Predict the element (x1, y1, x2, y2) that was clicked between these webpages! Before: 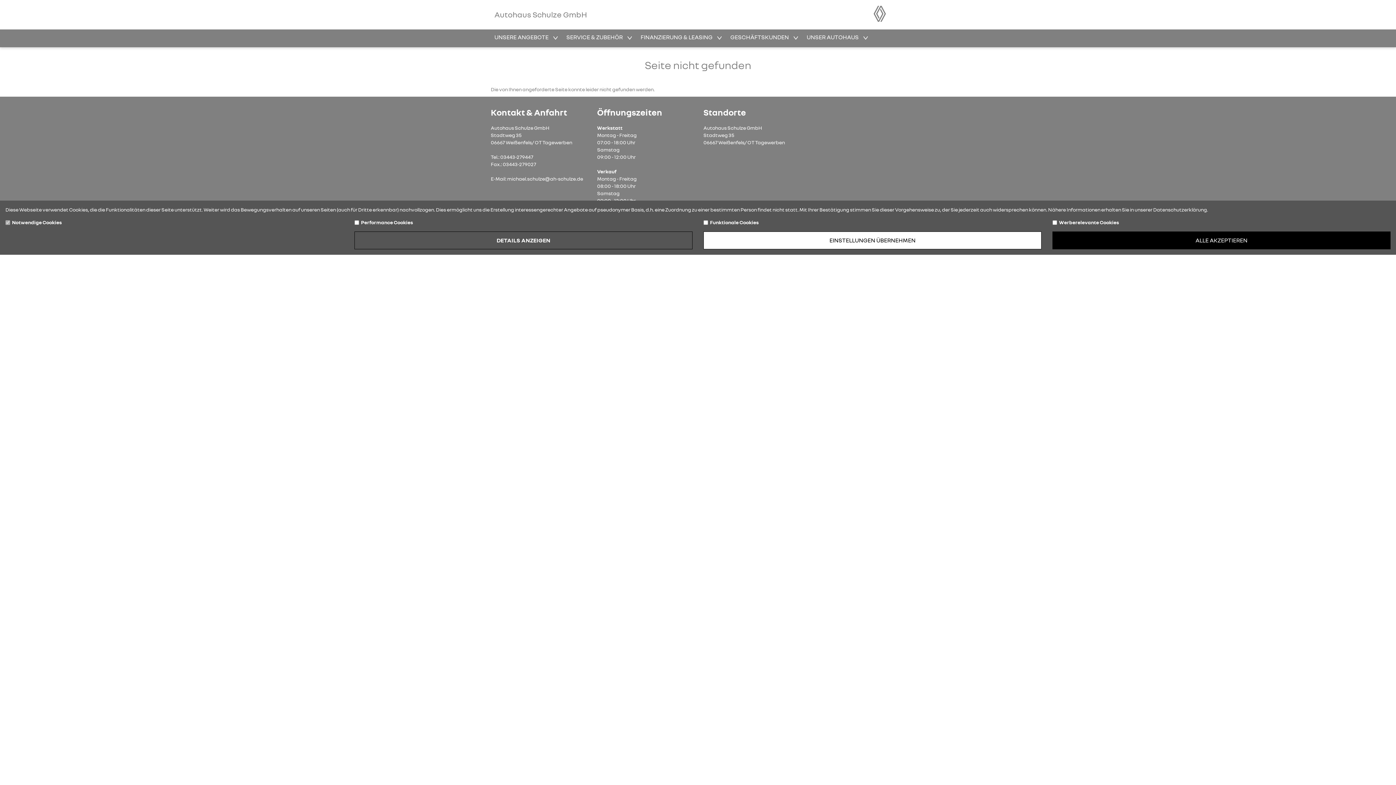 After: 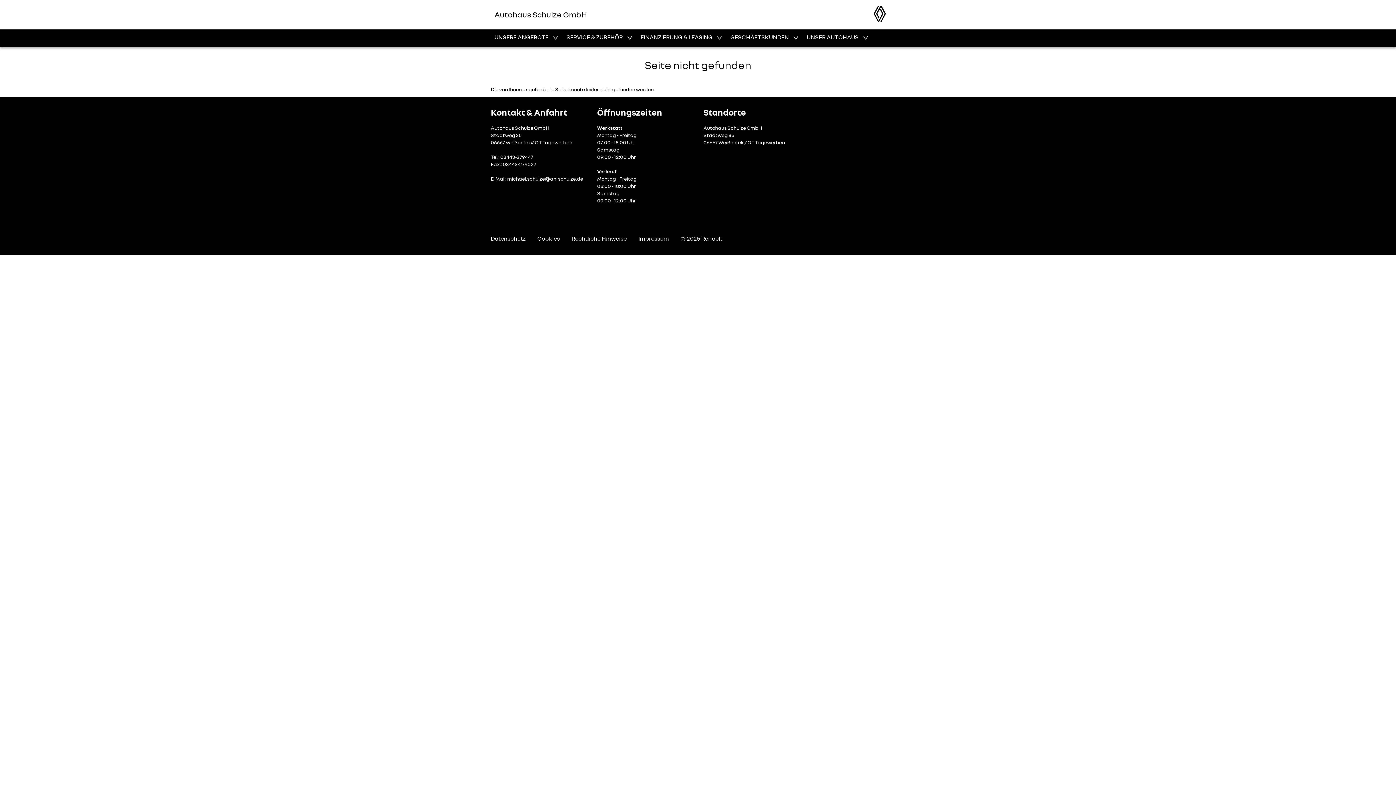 Action: bbox: (703, 231, 1041, 249) label: EINSTELLUNGEN ÜBERNEHMEN